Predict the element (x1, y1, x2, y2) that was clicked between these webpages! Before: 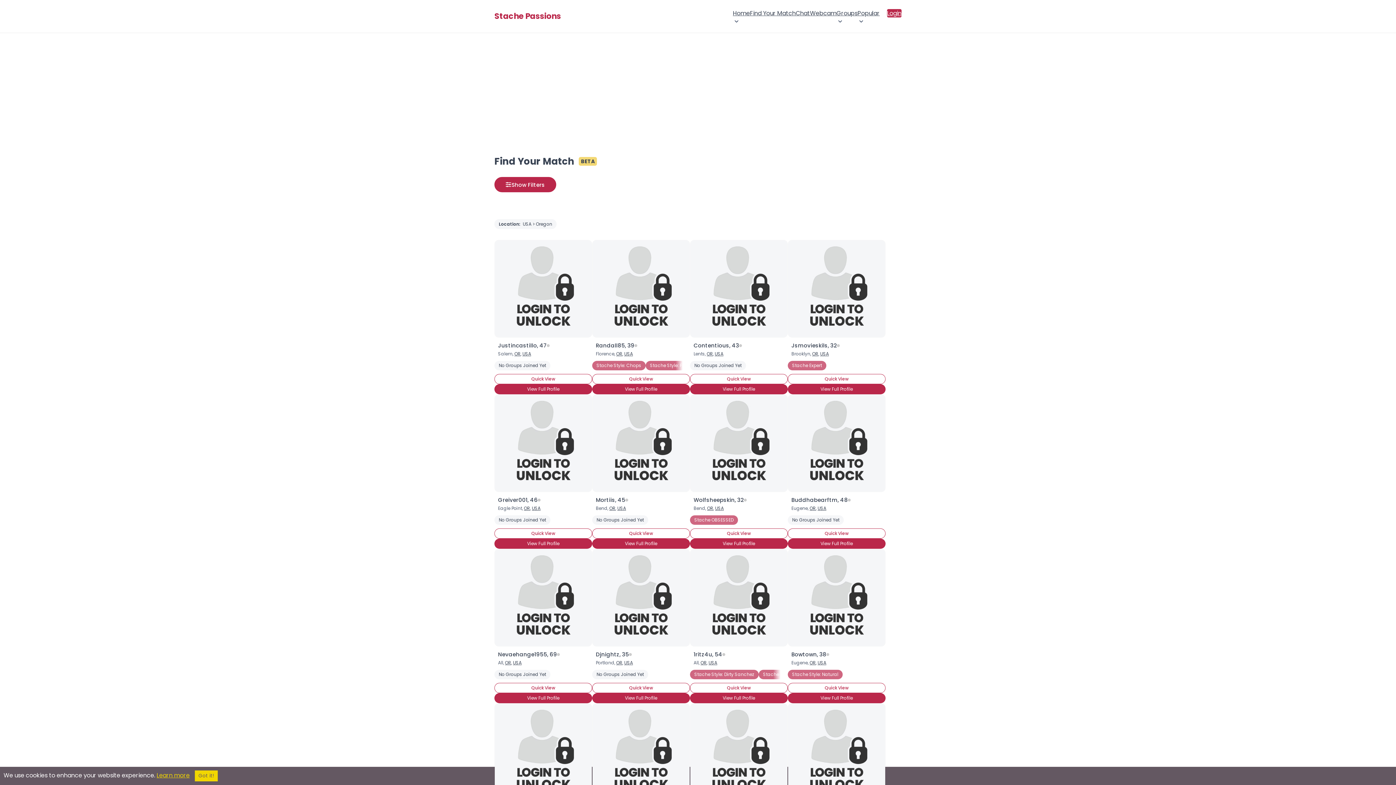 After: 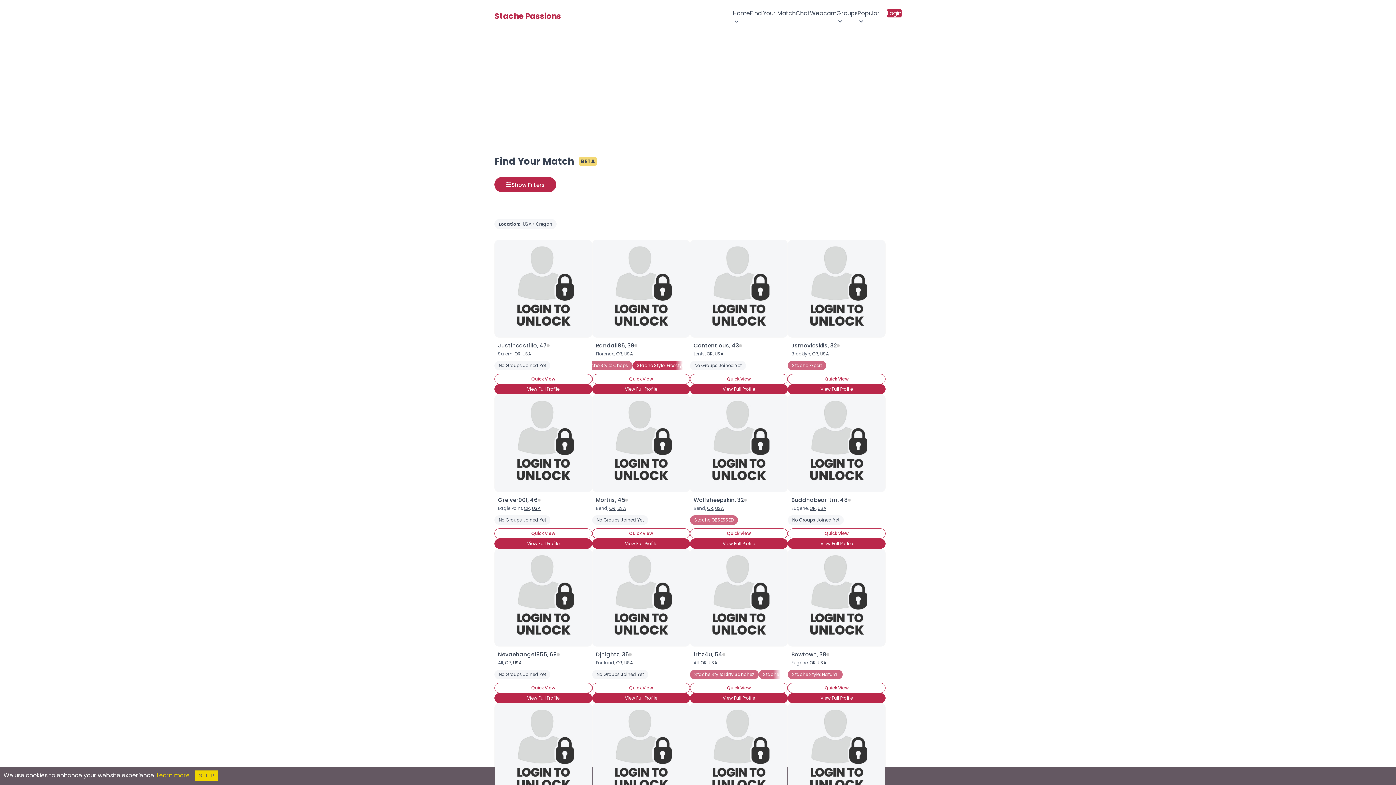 Action: label: Stache Style: Freestyle bbox: (645, 361, 703, 370)